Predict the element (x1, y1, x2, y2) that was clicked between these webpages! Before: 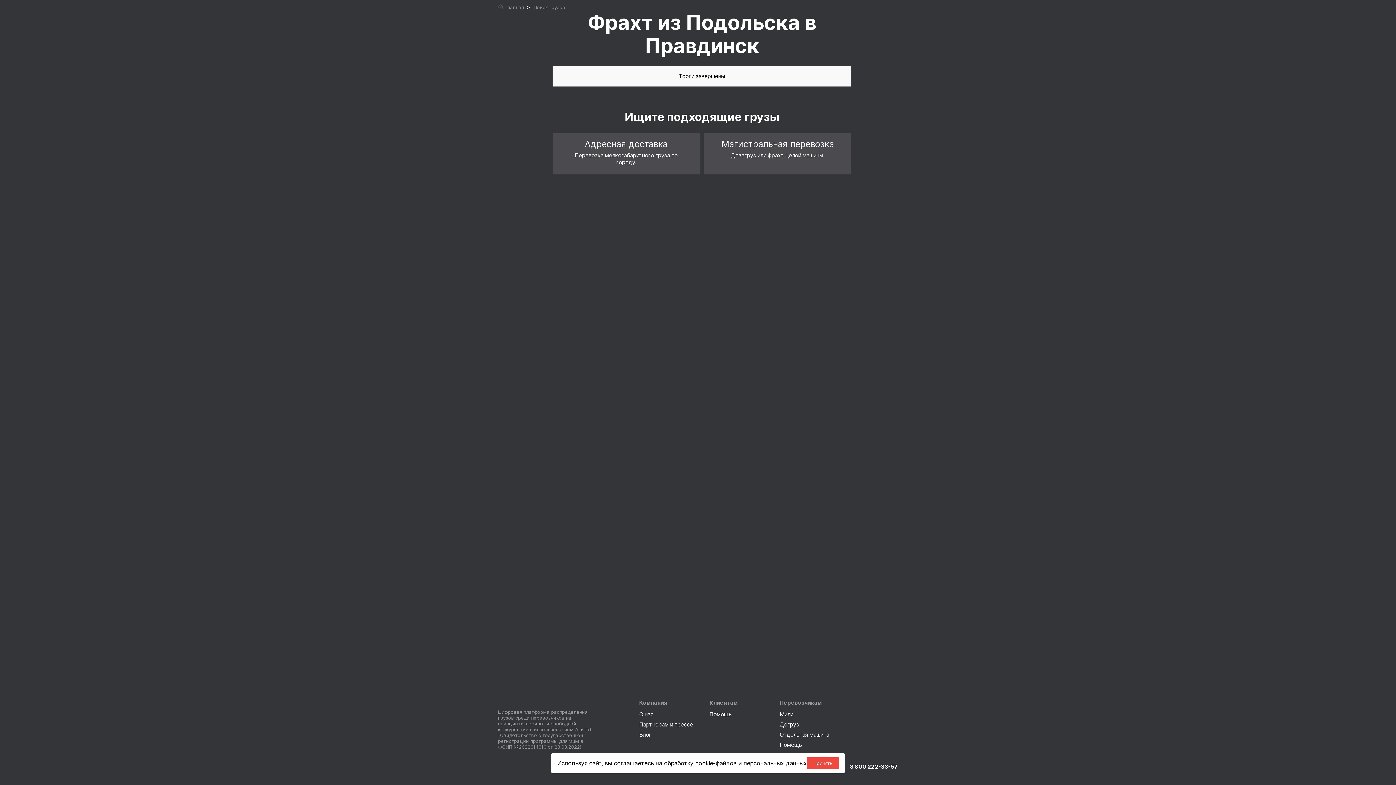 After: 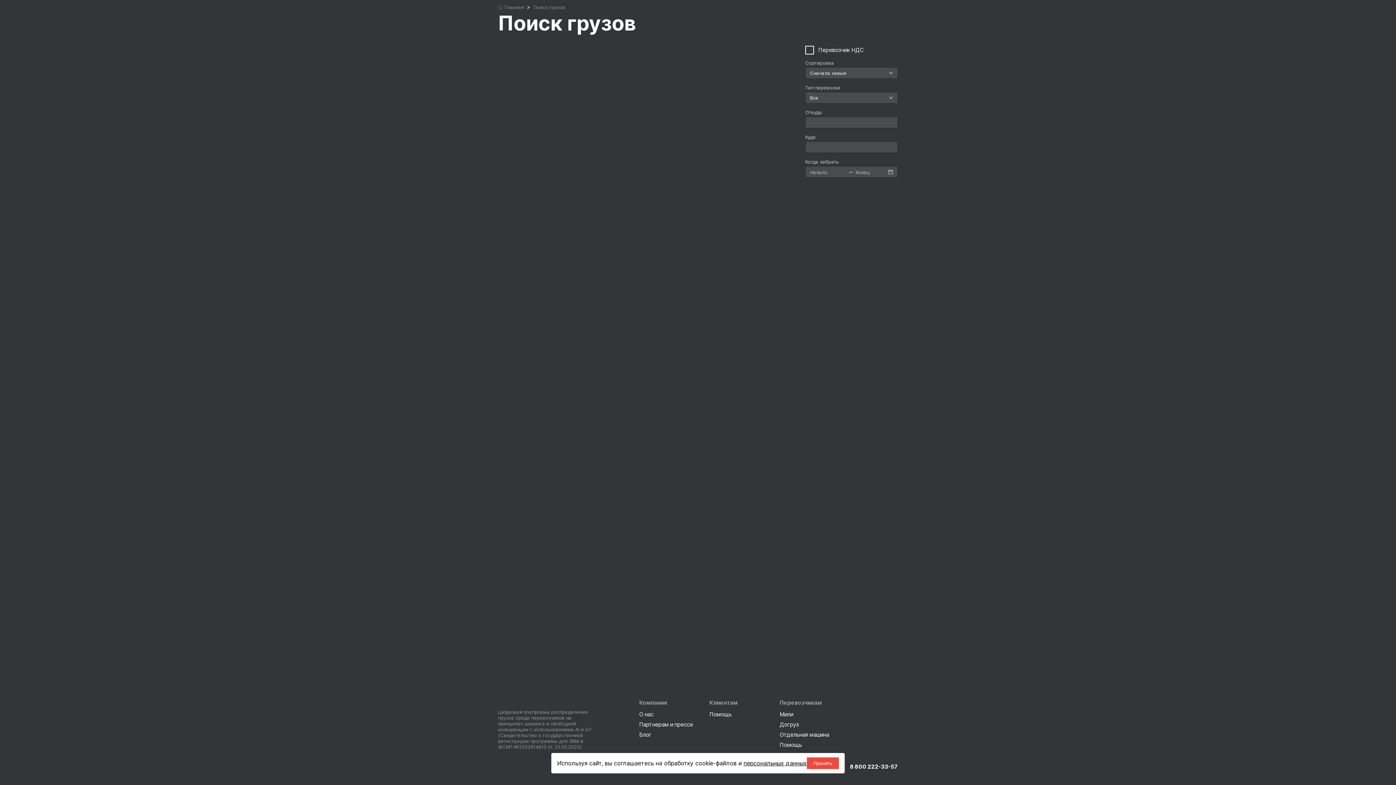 Action: bbox: (533, 4, 565, 10) label: Поиск грузов